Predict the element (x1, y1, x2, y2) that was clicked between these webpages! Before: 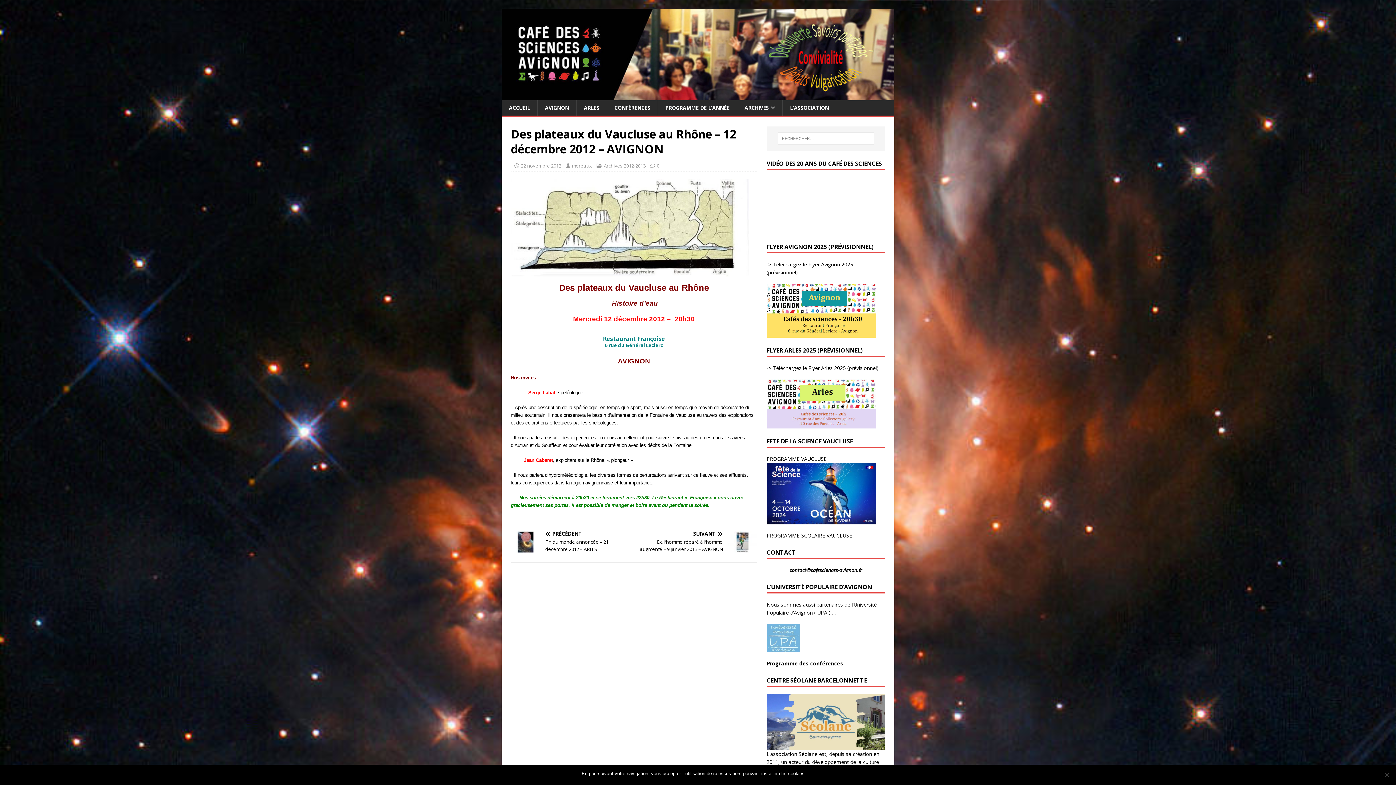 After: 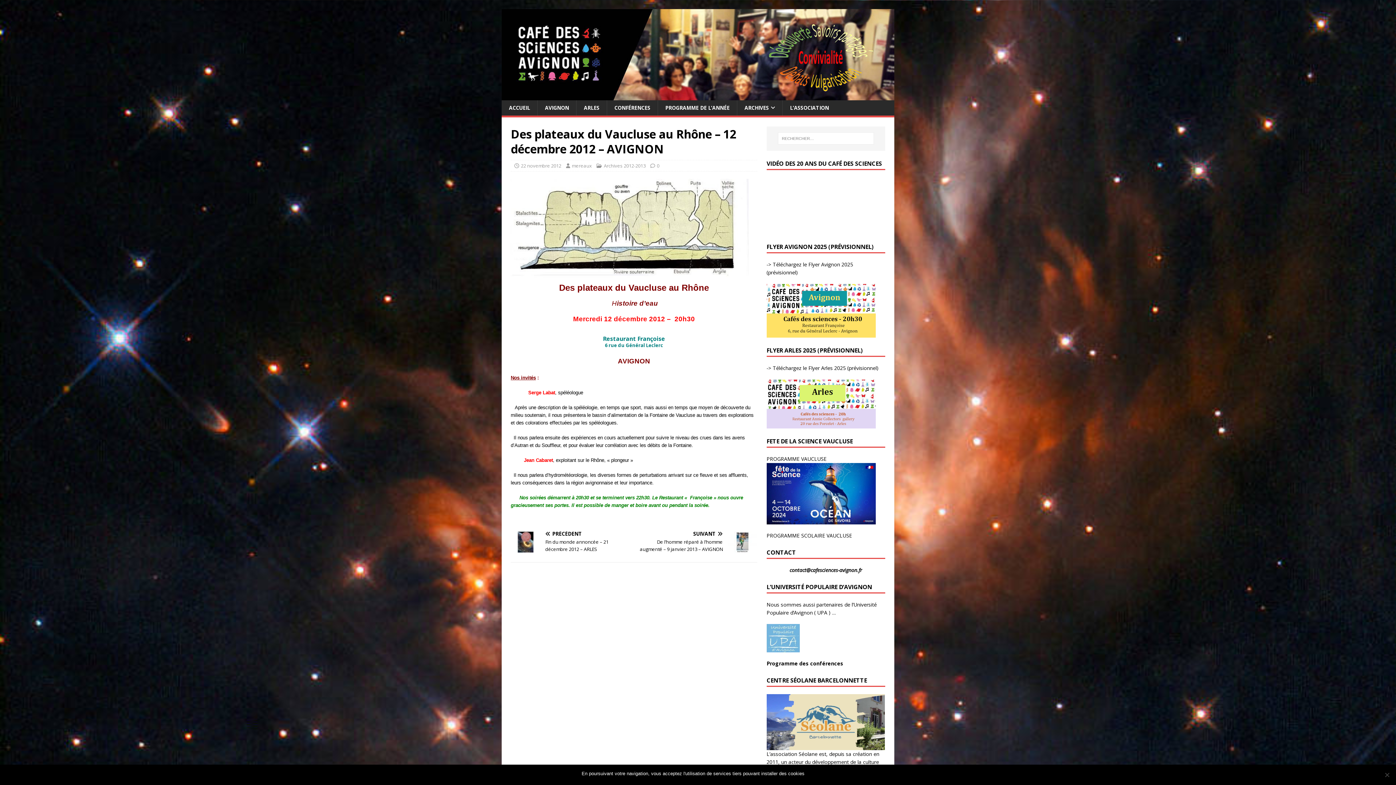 Action: bbox: (766, 516, 875, 523)